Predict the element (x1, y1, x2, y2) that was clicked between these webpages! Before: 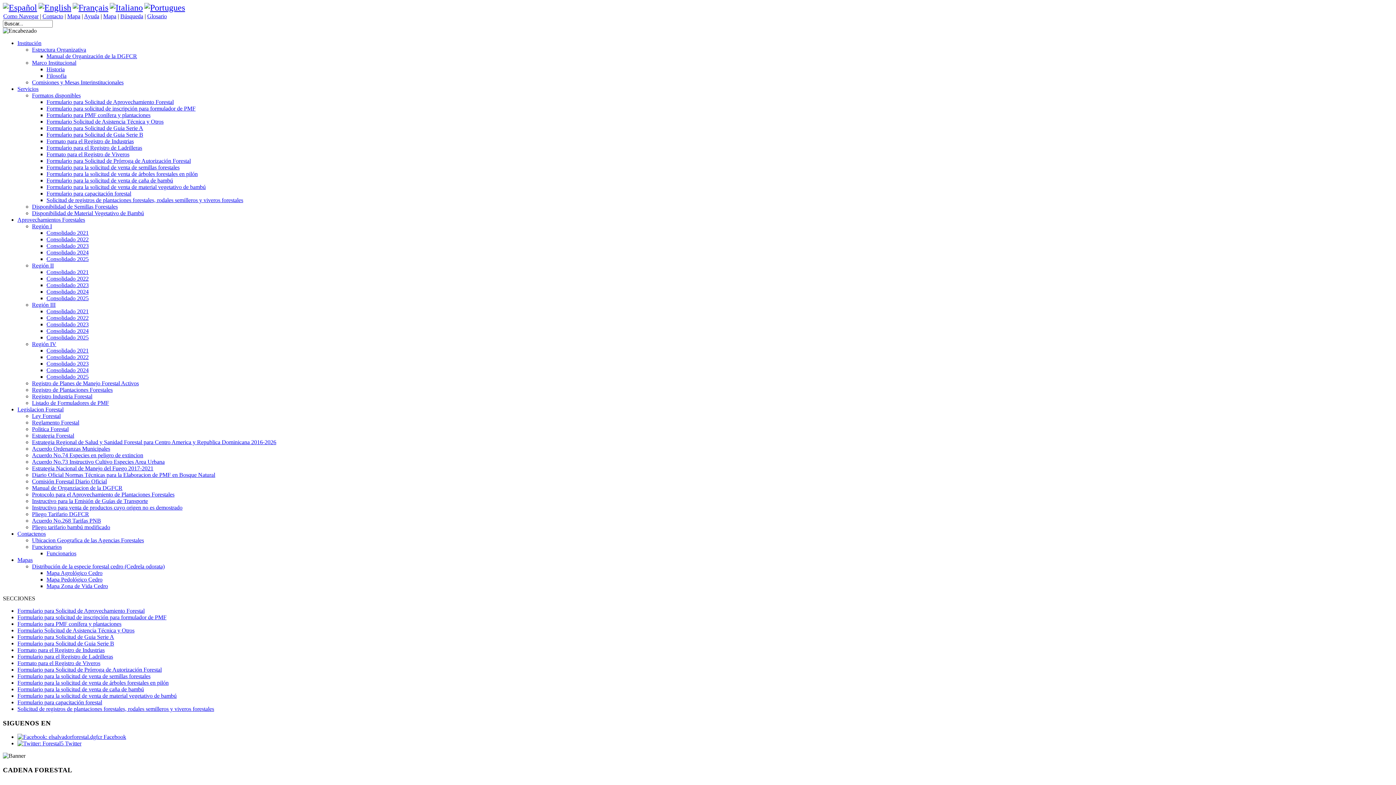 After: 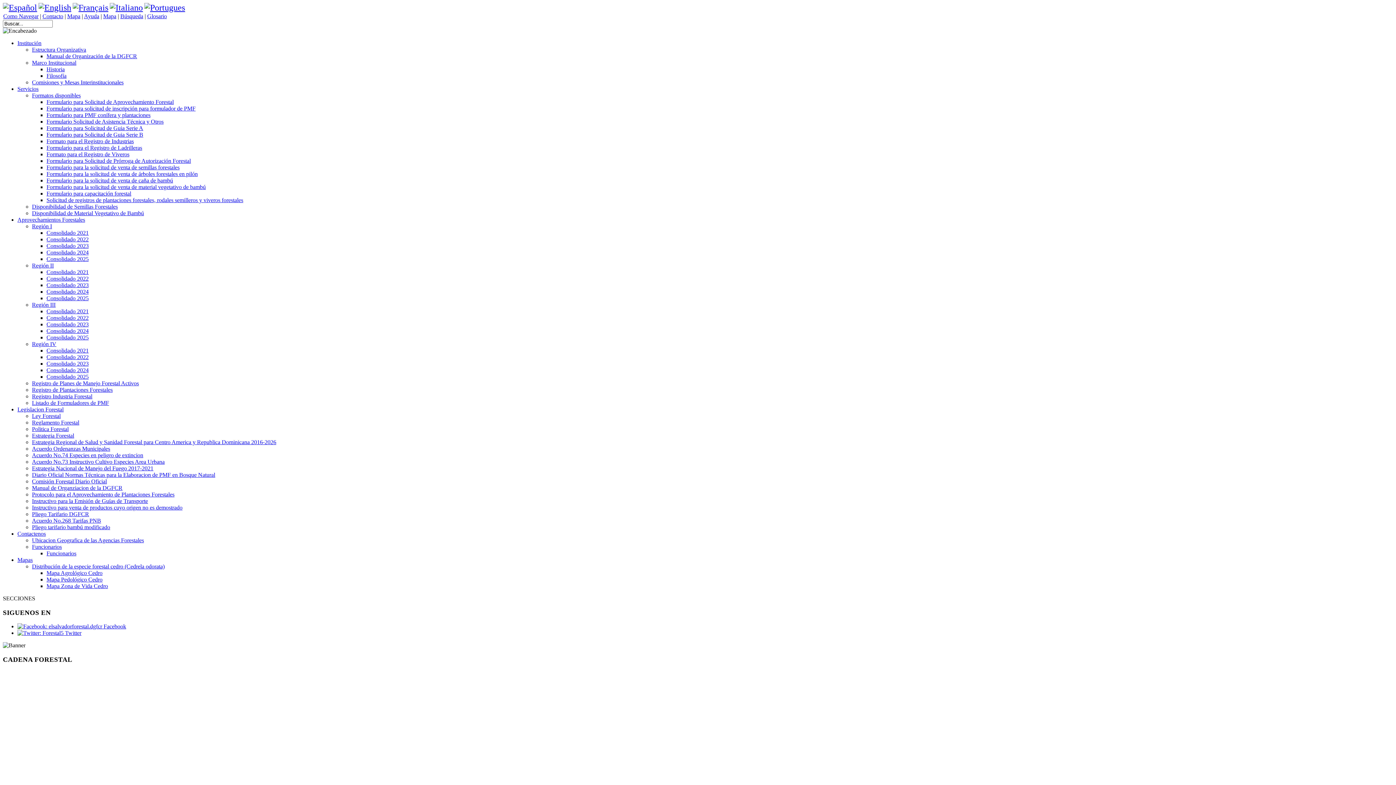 Action: label: Consolidado 2023 bbox: (46, 242, 88, 249)